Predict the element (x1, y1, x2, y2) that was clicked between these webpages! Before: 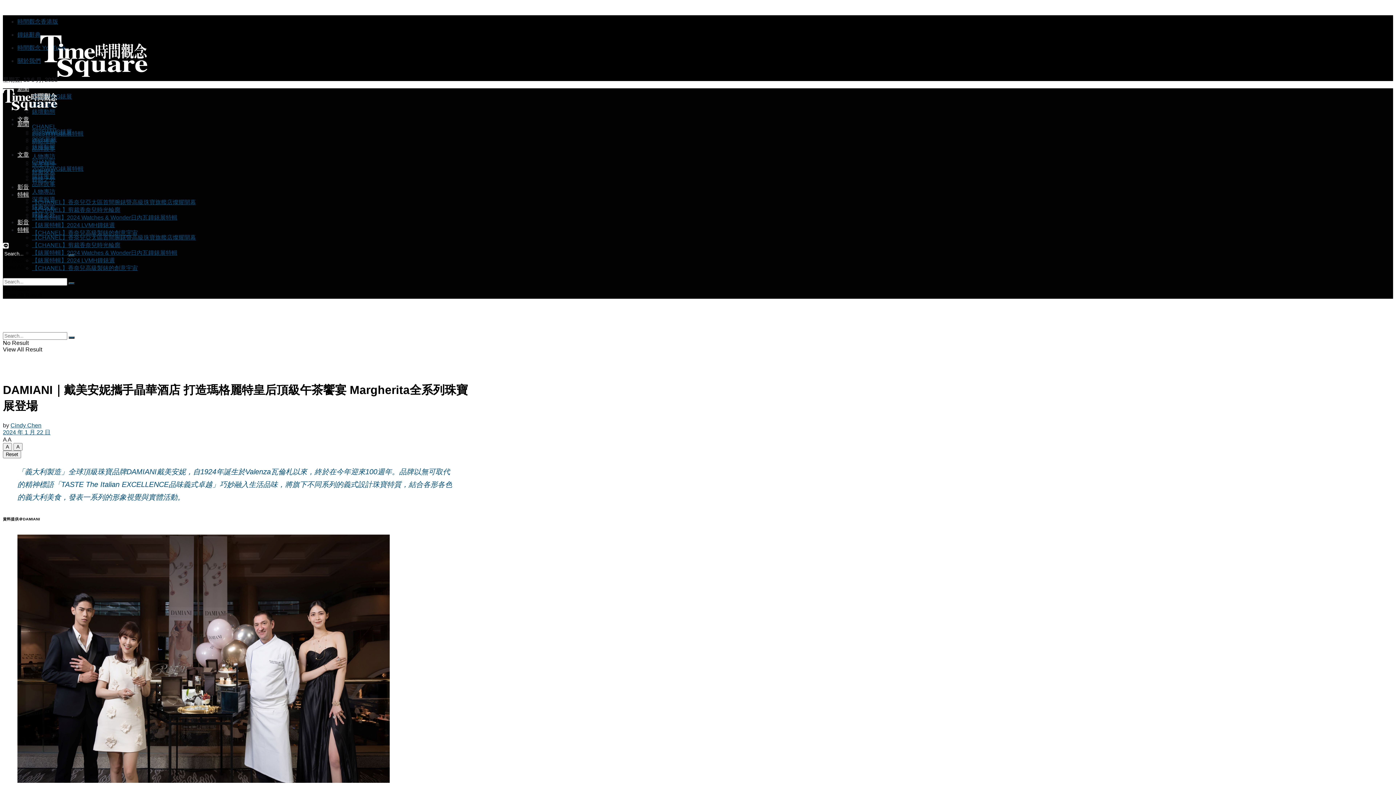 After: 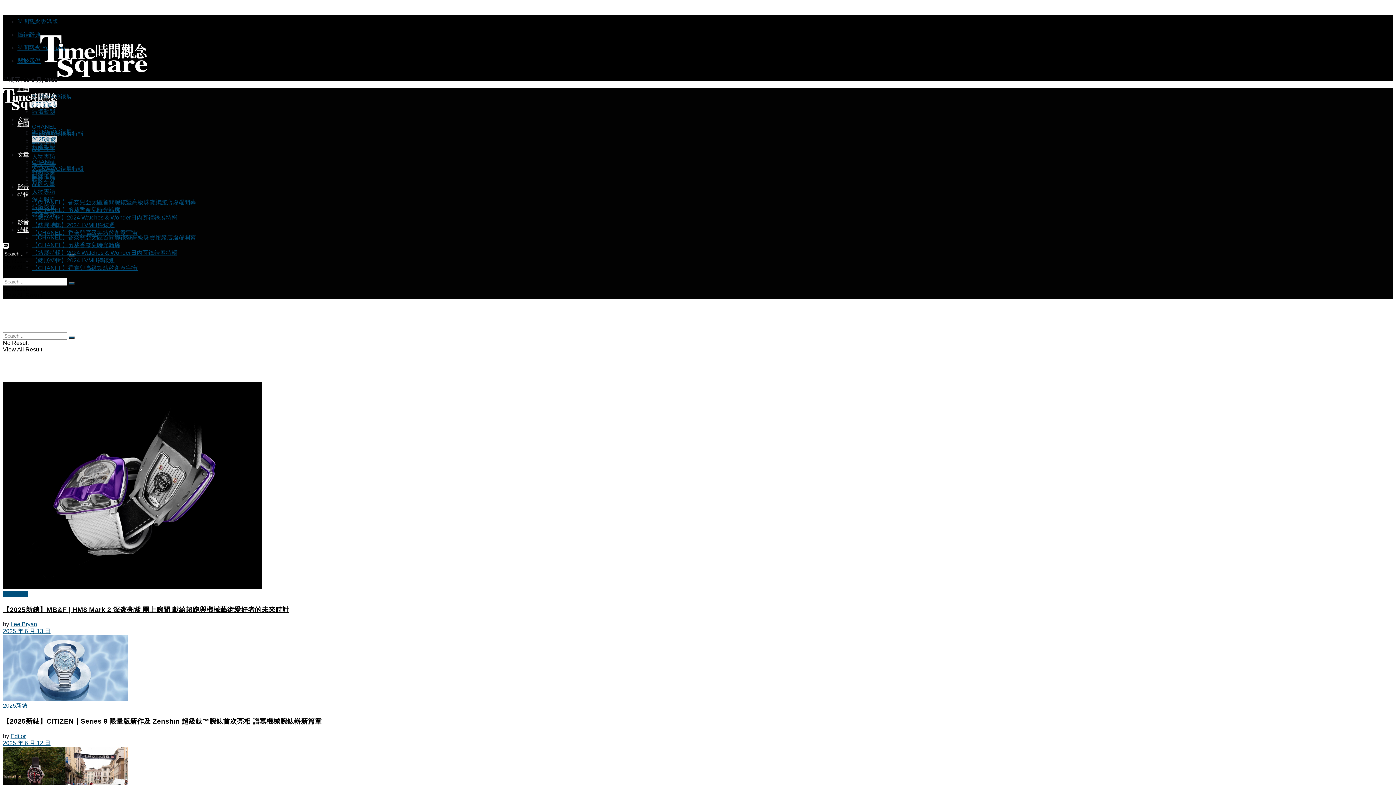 Action: label: 2025新錶 bbox: (32, 136, 56, 142)